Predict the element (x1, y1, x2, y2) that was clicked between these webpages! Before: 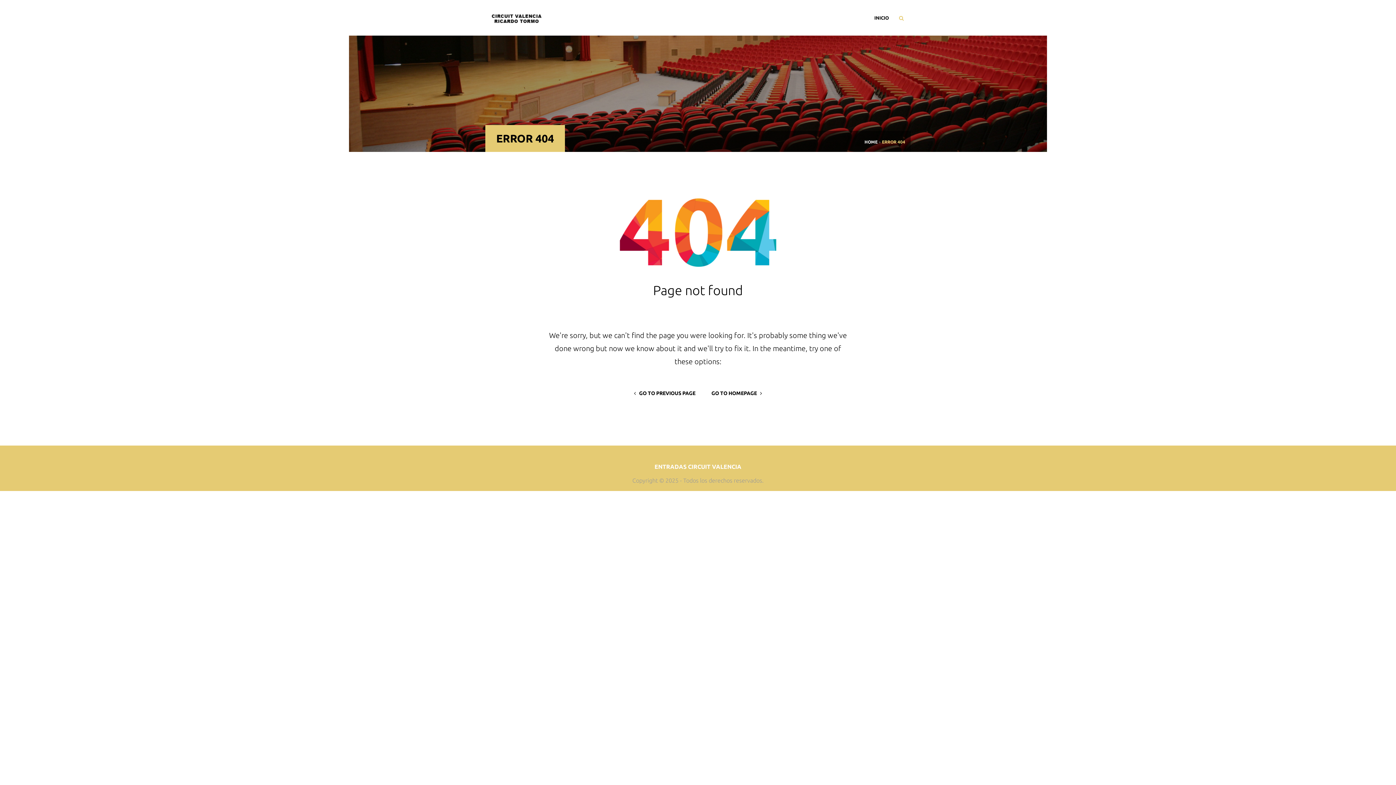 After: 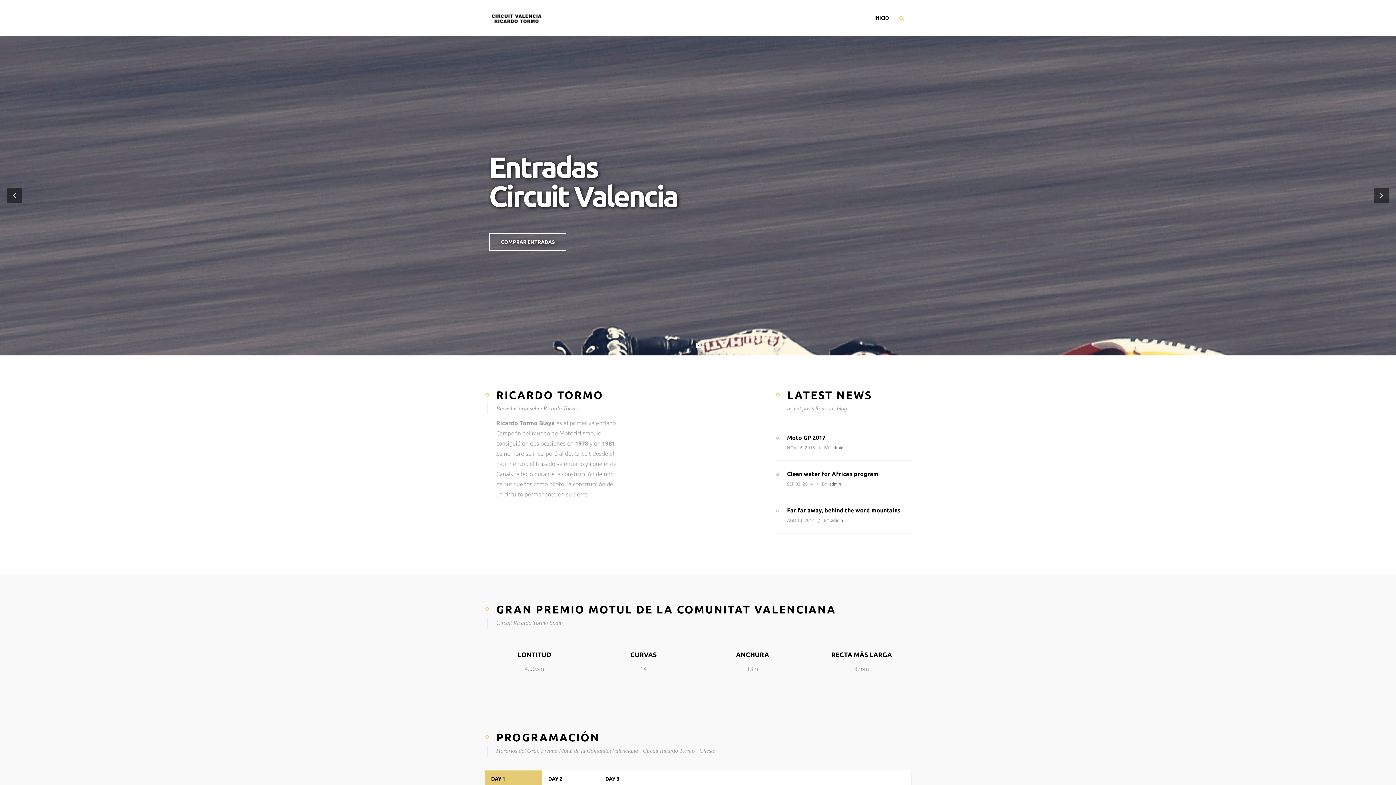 Action: label: INICIO bbox: (869, 12, 894, 22)